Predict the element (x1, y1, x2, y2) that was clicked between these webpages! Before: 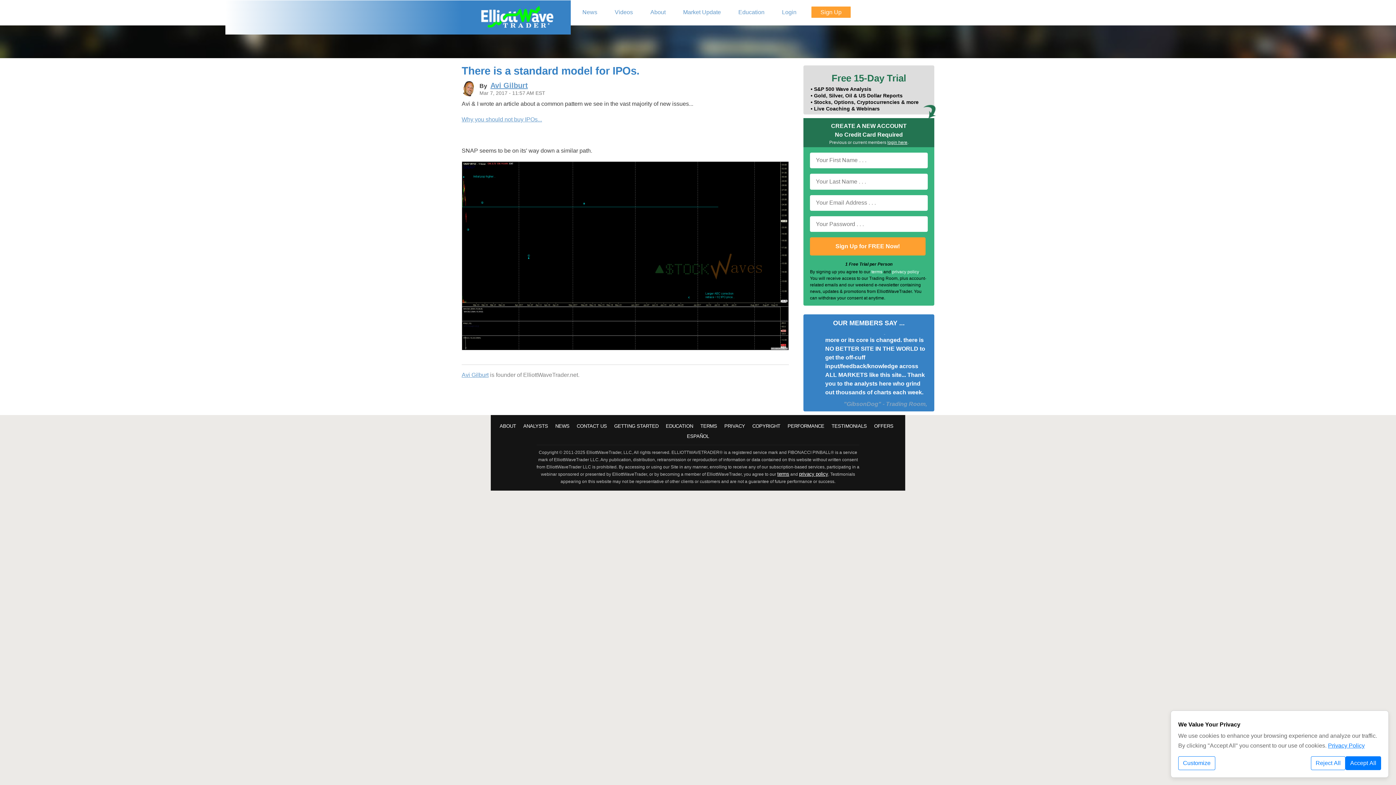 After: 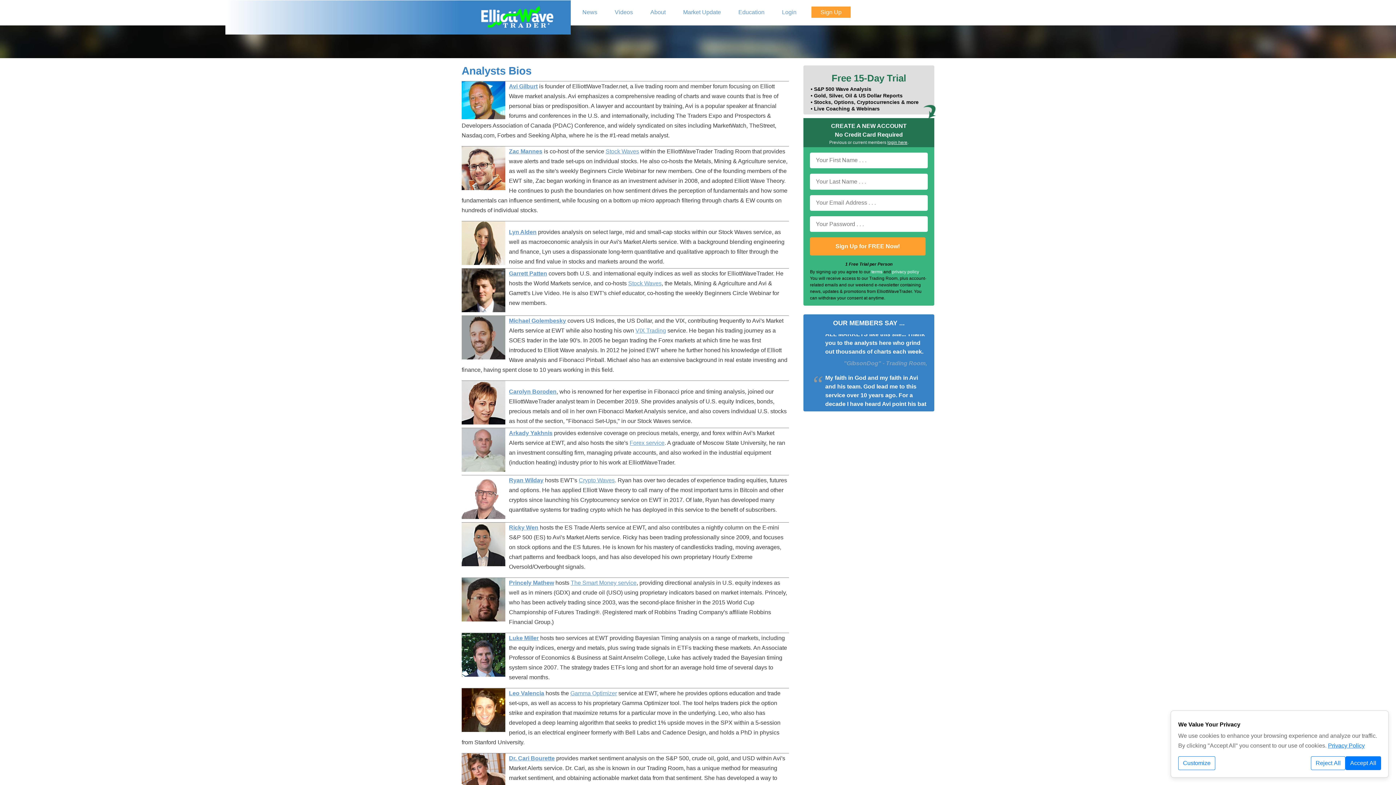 Action: label: ANALYSTS bbox: (523, 423, 548, 429)